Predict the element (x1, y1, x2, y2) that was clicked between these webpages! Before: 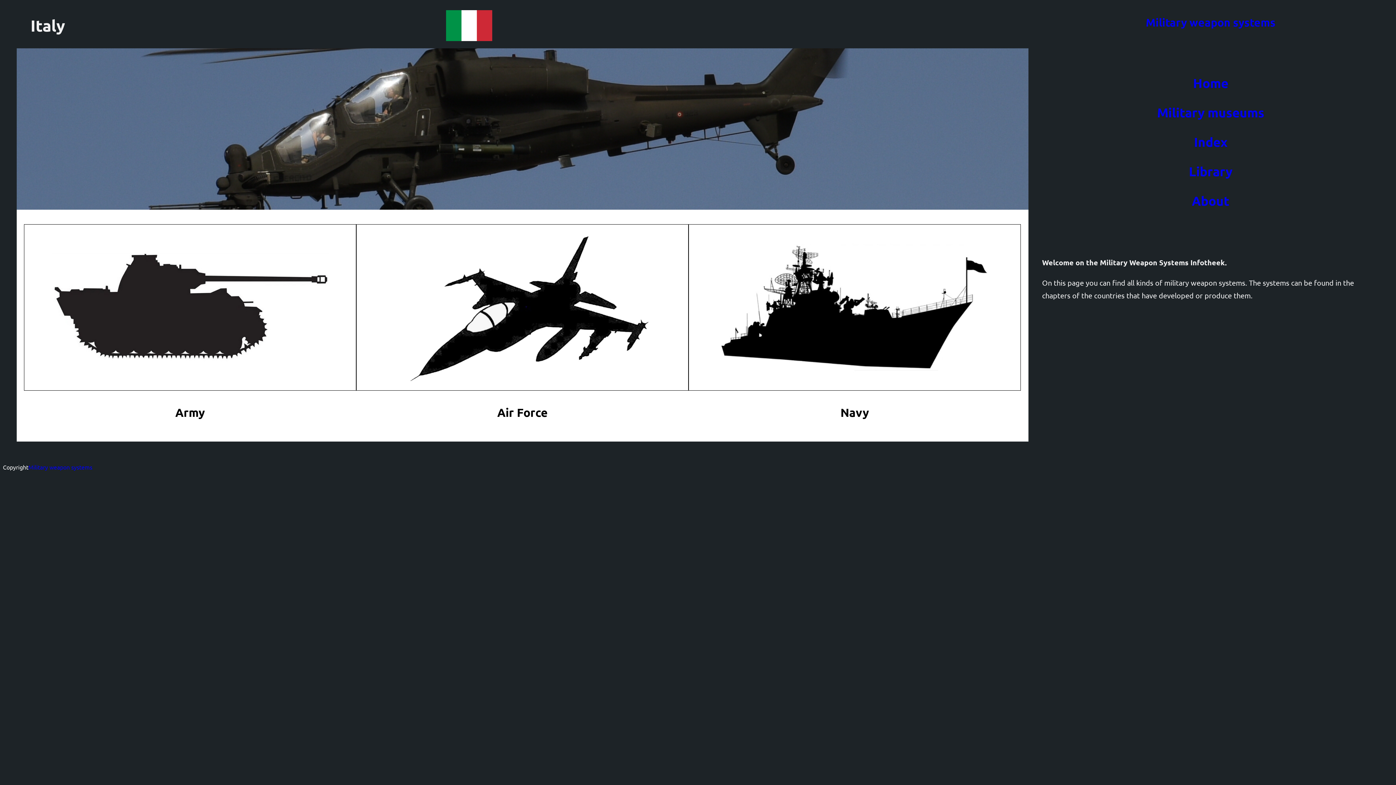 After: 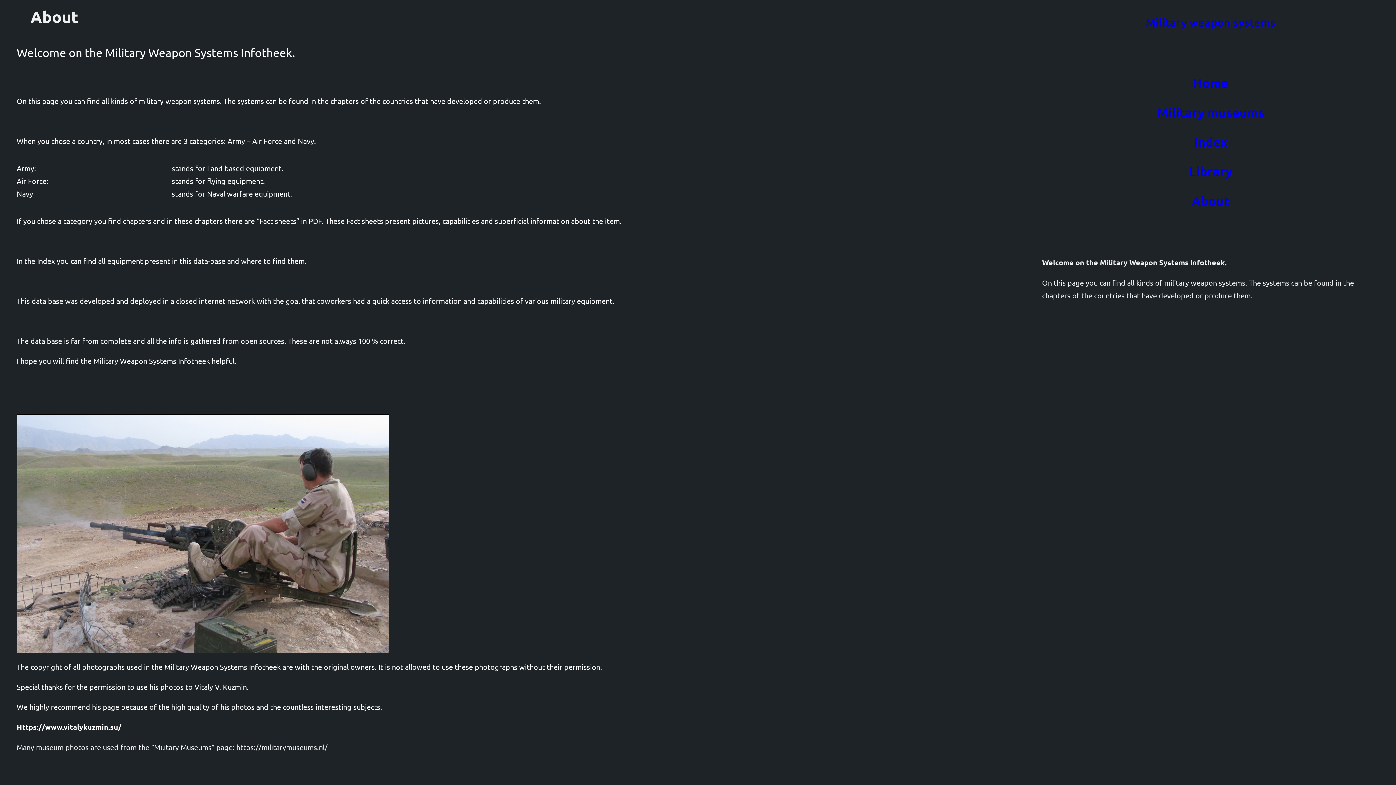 Action: bbox: (1192, 193, 1229, 208) label: About